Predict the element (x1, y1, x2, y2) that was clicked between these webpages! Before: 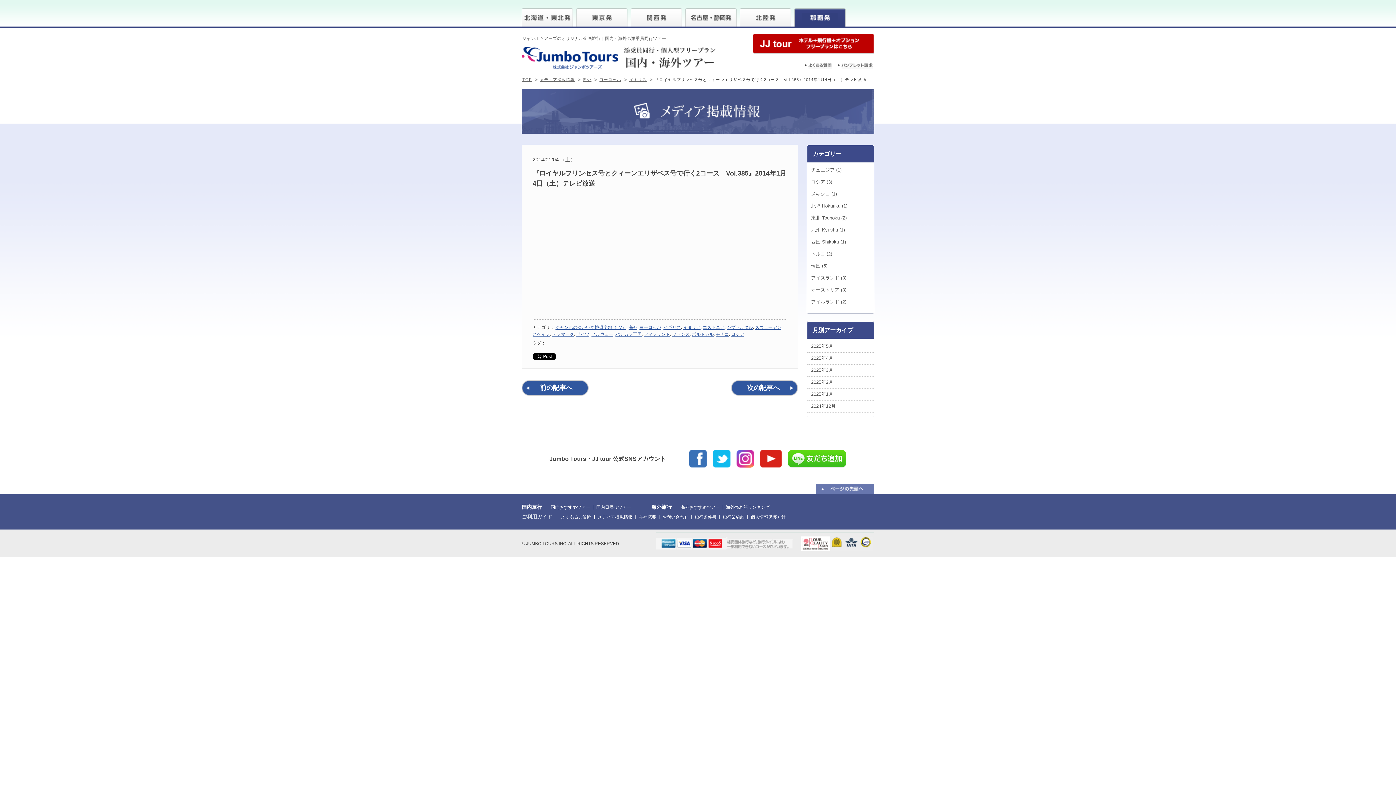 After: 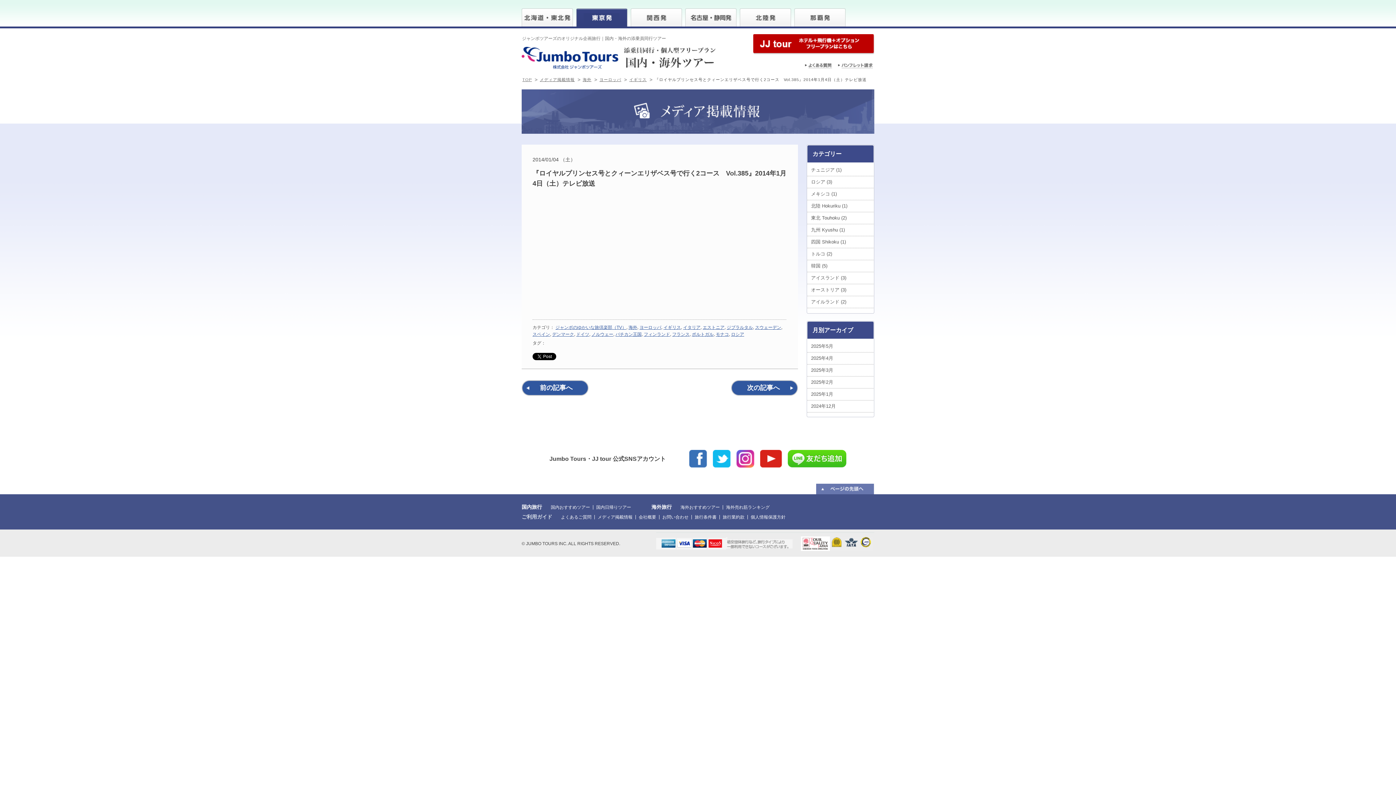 Action: bbox: (576, 19, 627, 25)